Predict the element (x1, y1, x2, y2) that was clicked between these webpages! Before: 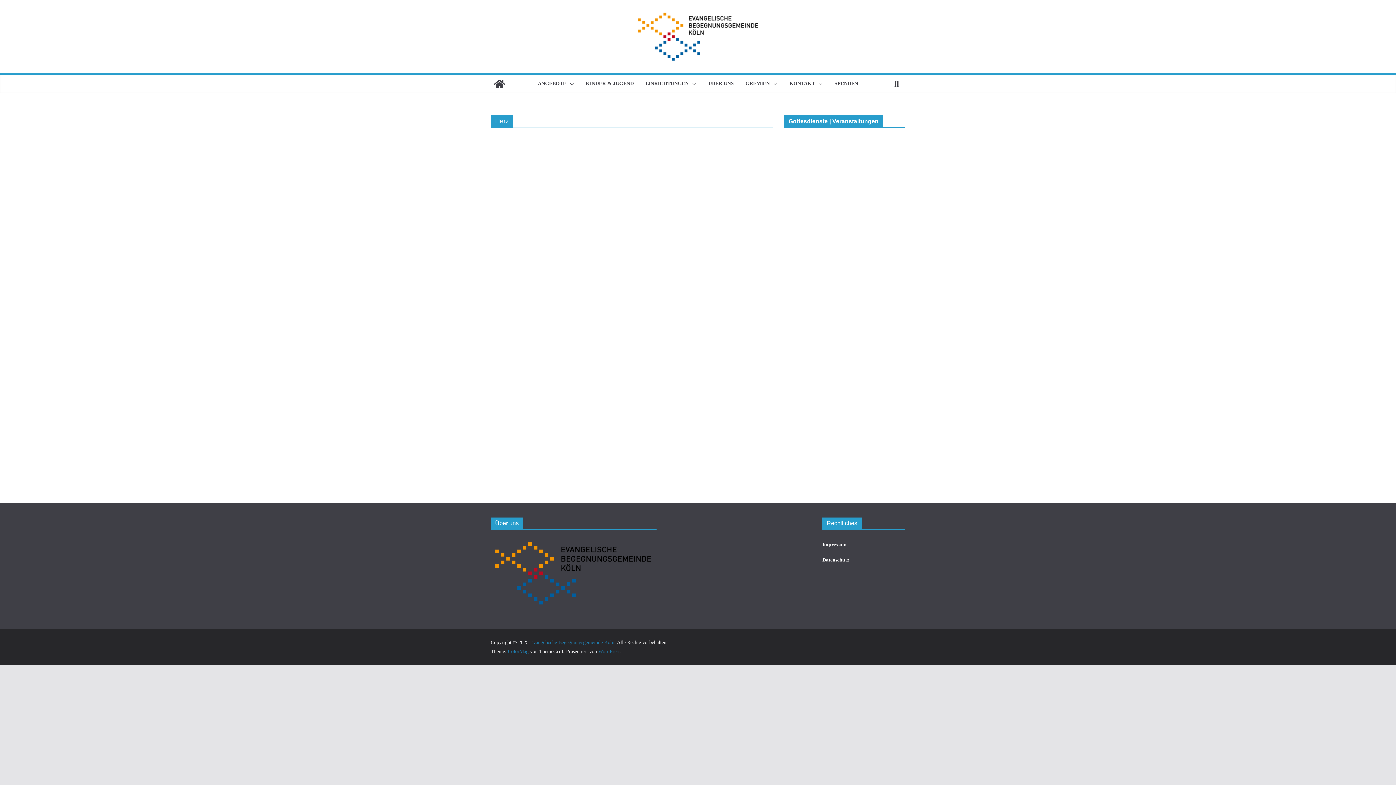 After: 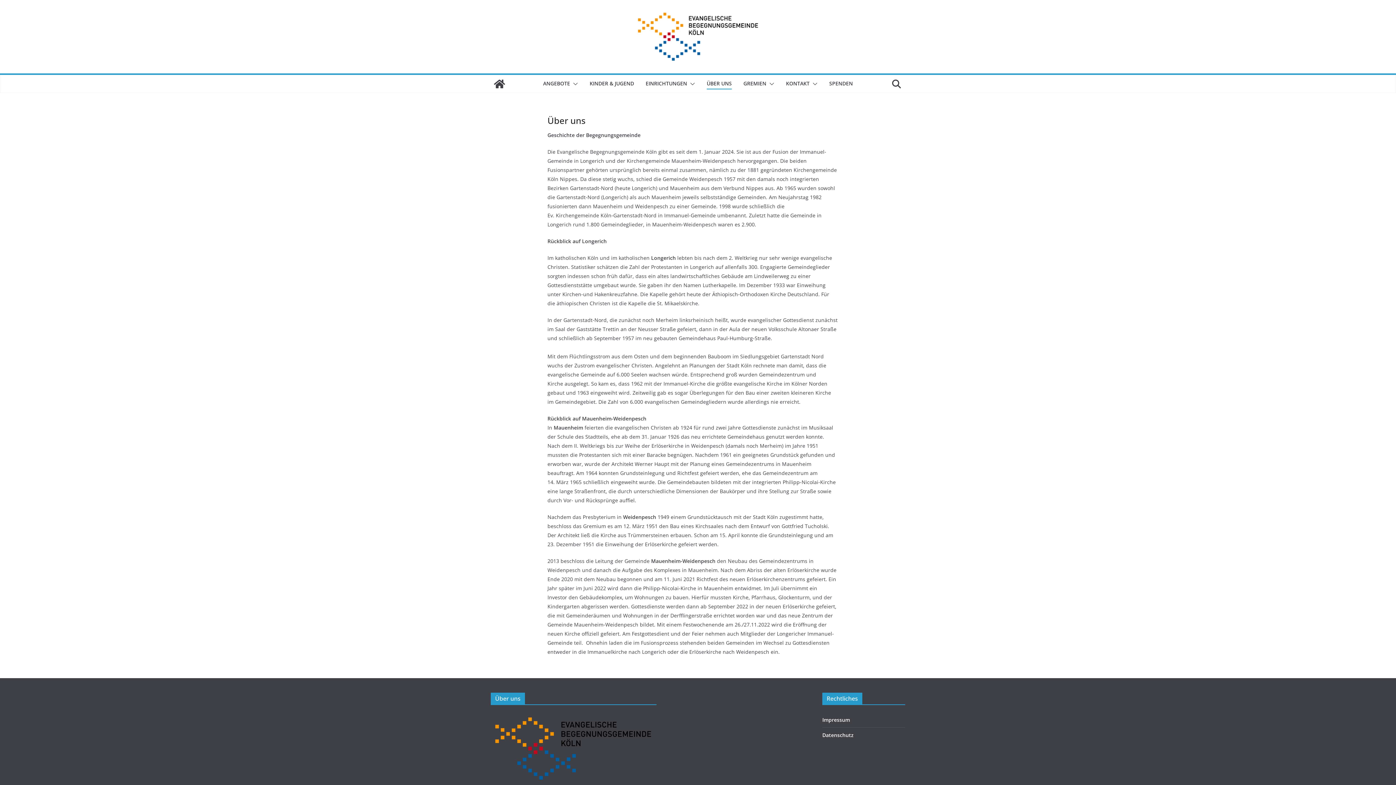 Action: label: ÜBER UNS bbox: (708, 78, 734, 89)